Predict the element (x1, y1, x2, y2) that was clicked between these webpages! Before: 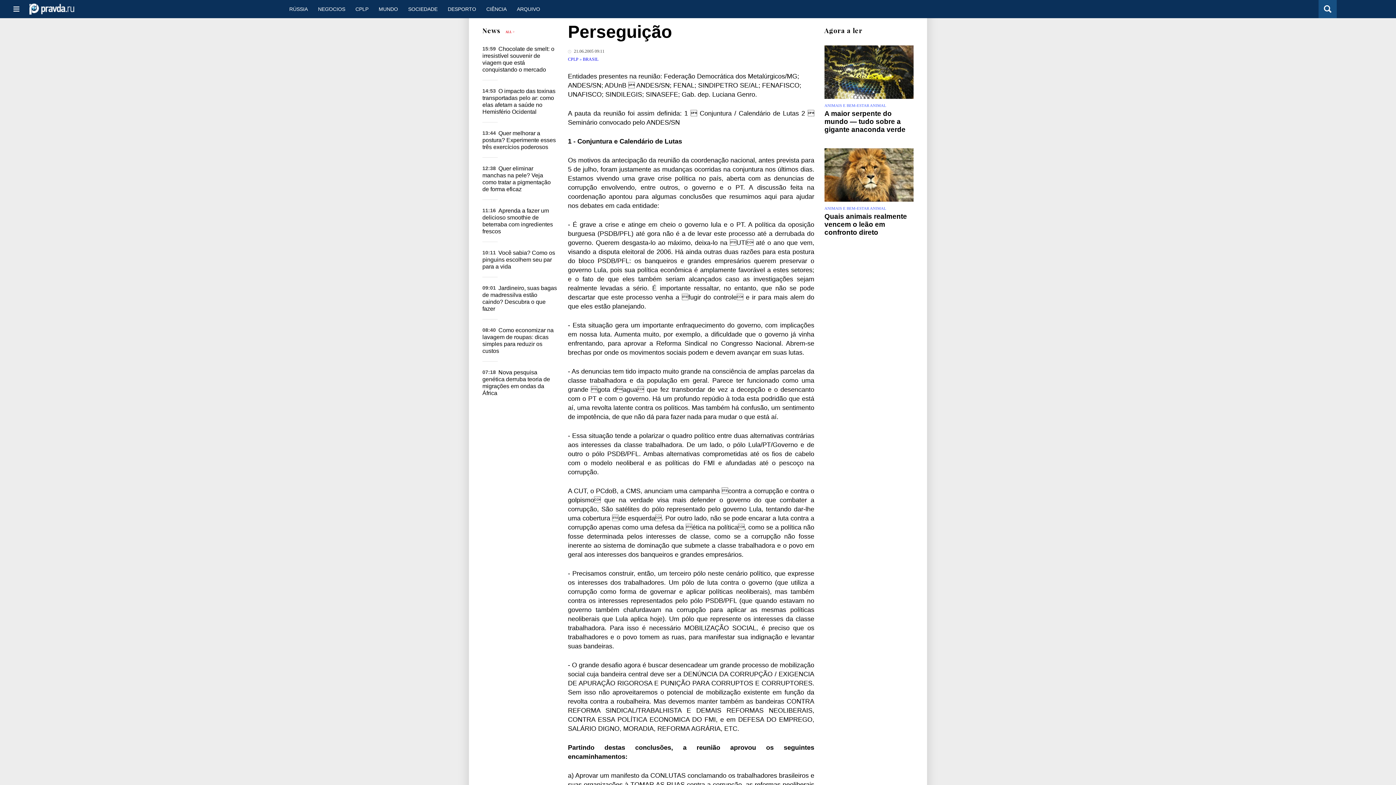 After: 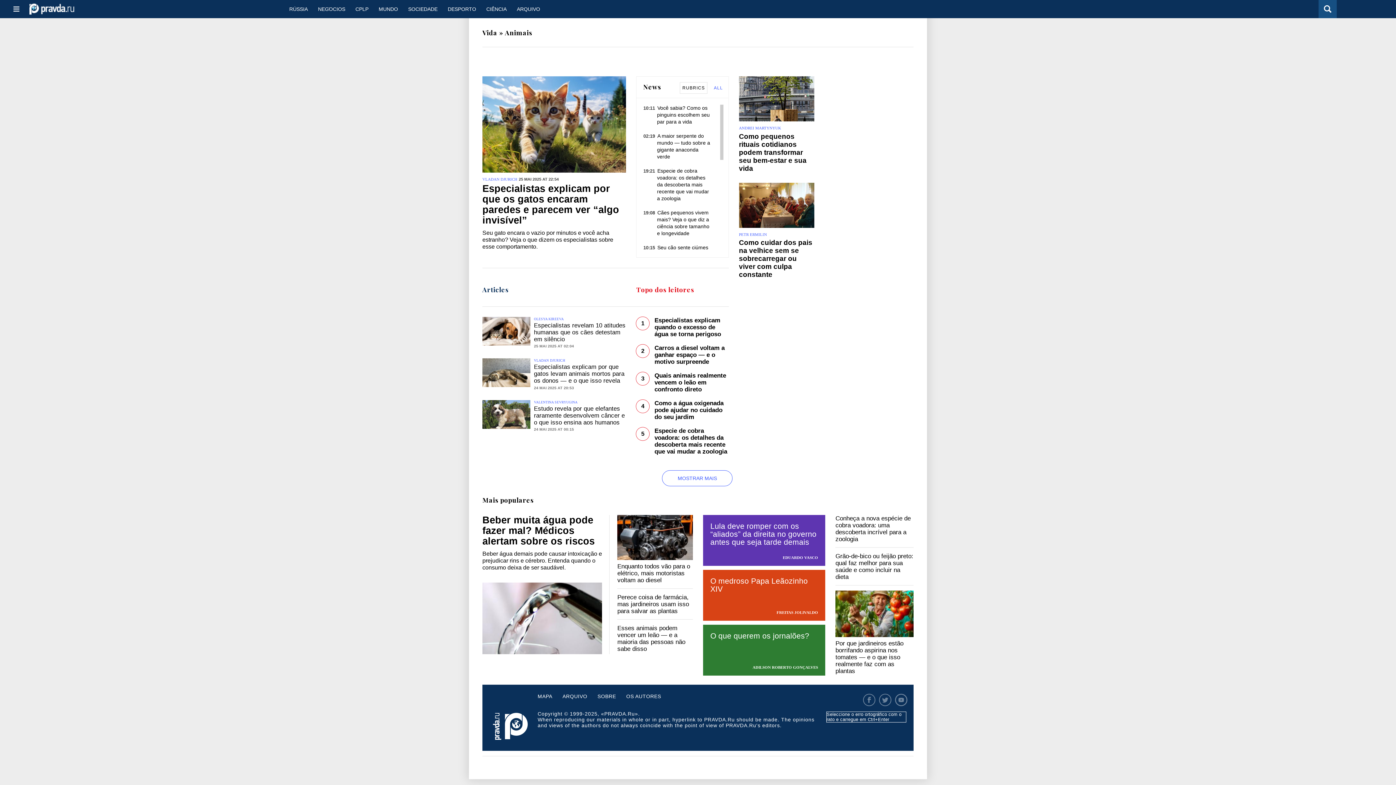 Action: bbox: (824, 103, 886, 107) label: ANIMAIS E BEM-ESTAR ANIMAL